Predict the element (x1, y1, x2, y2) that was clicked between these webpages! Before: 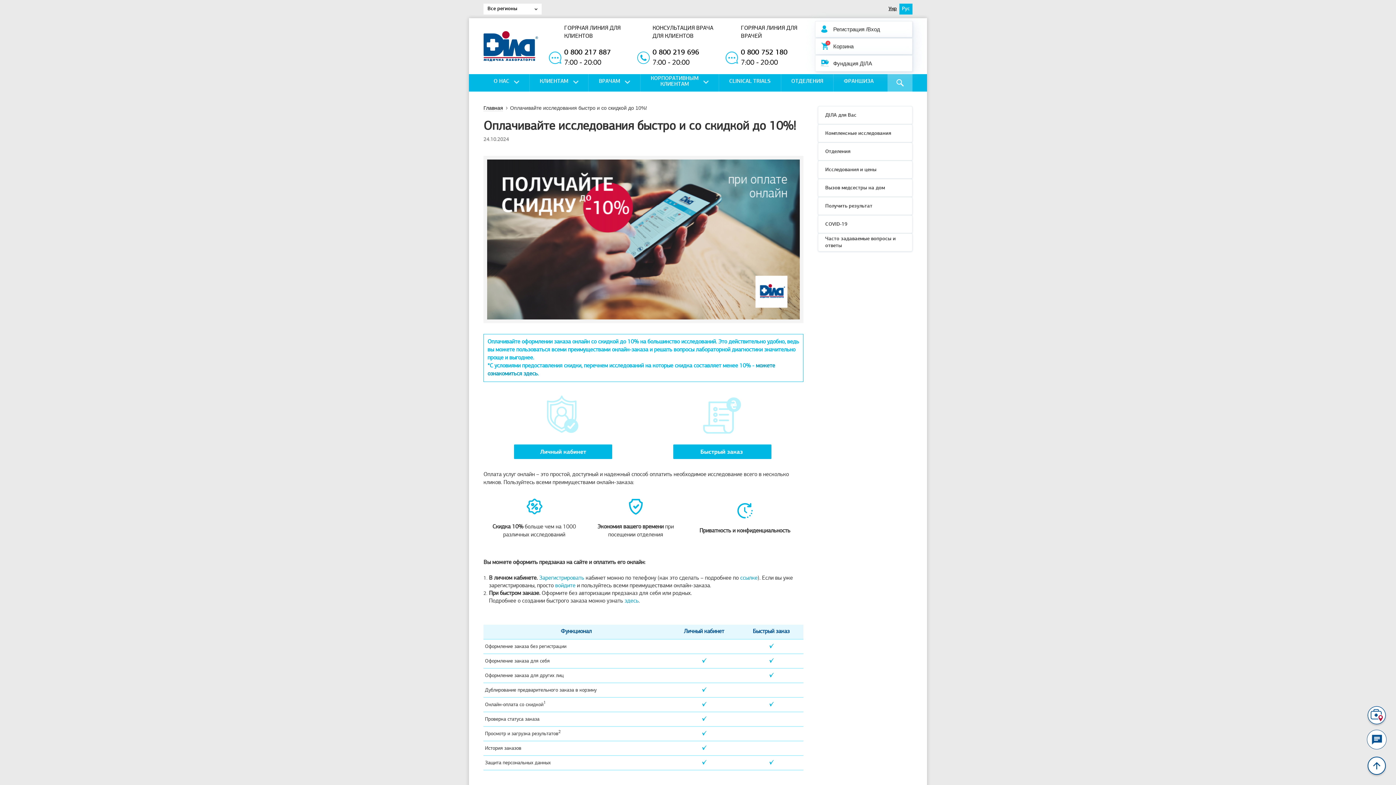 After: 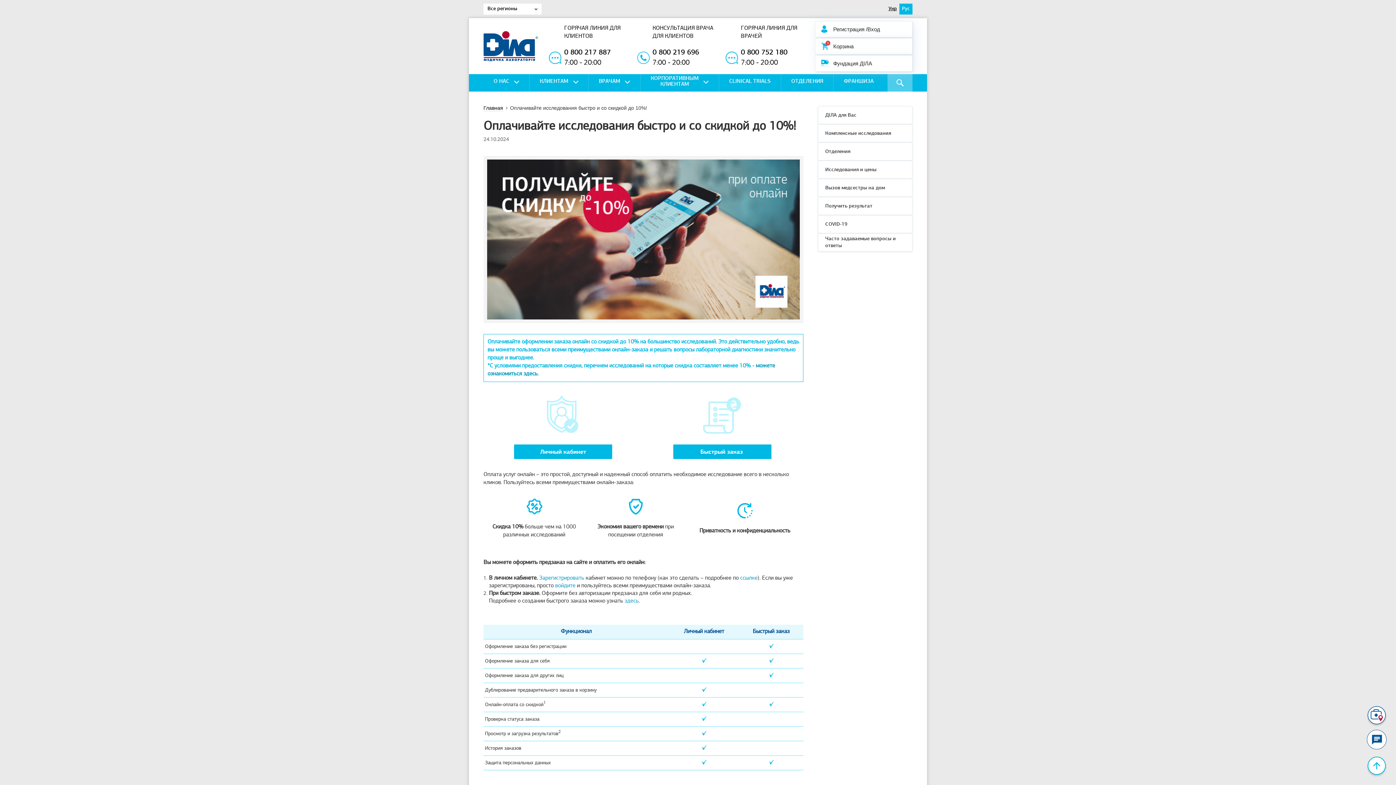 Action: bbox: (1368, 757, 1386, 775)